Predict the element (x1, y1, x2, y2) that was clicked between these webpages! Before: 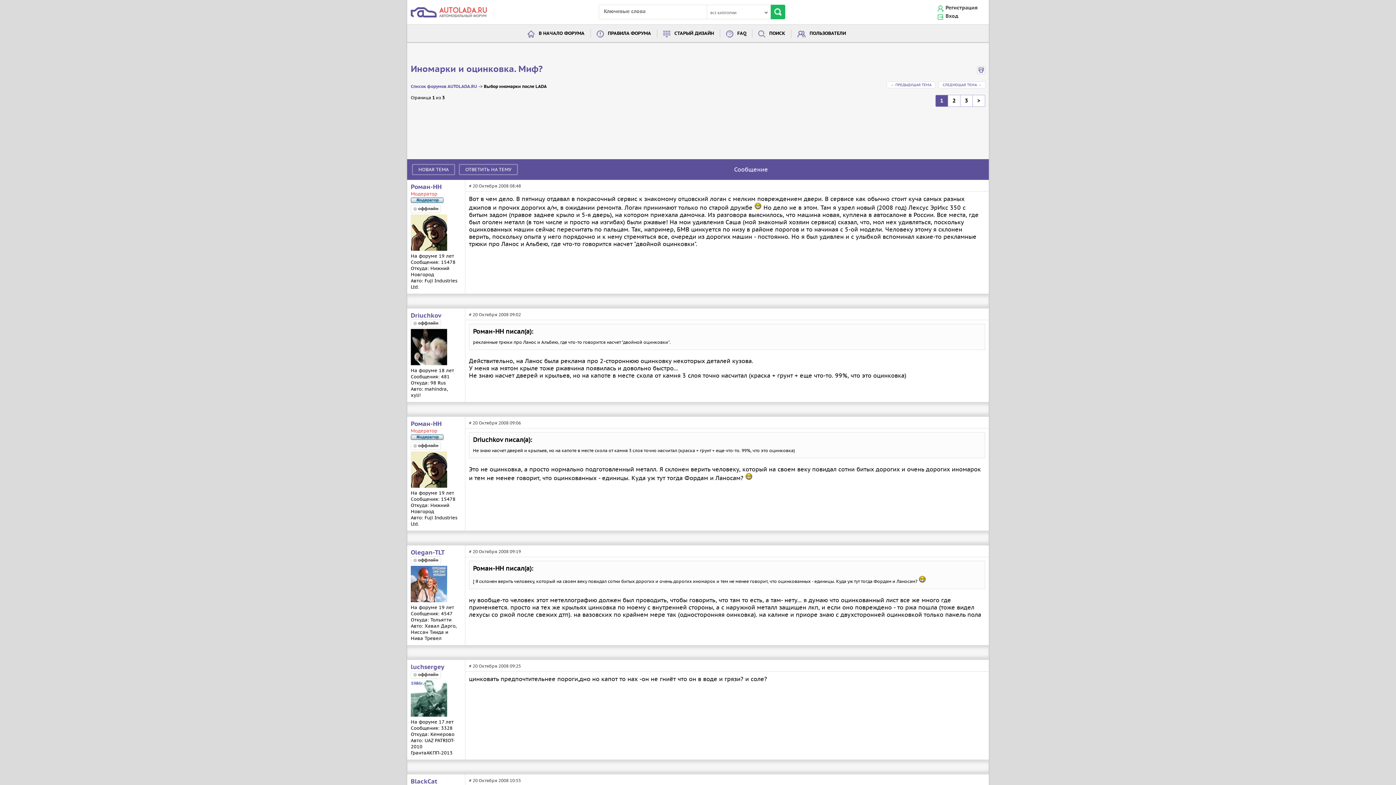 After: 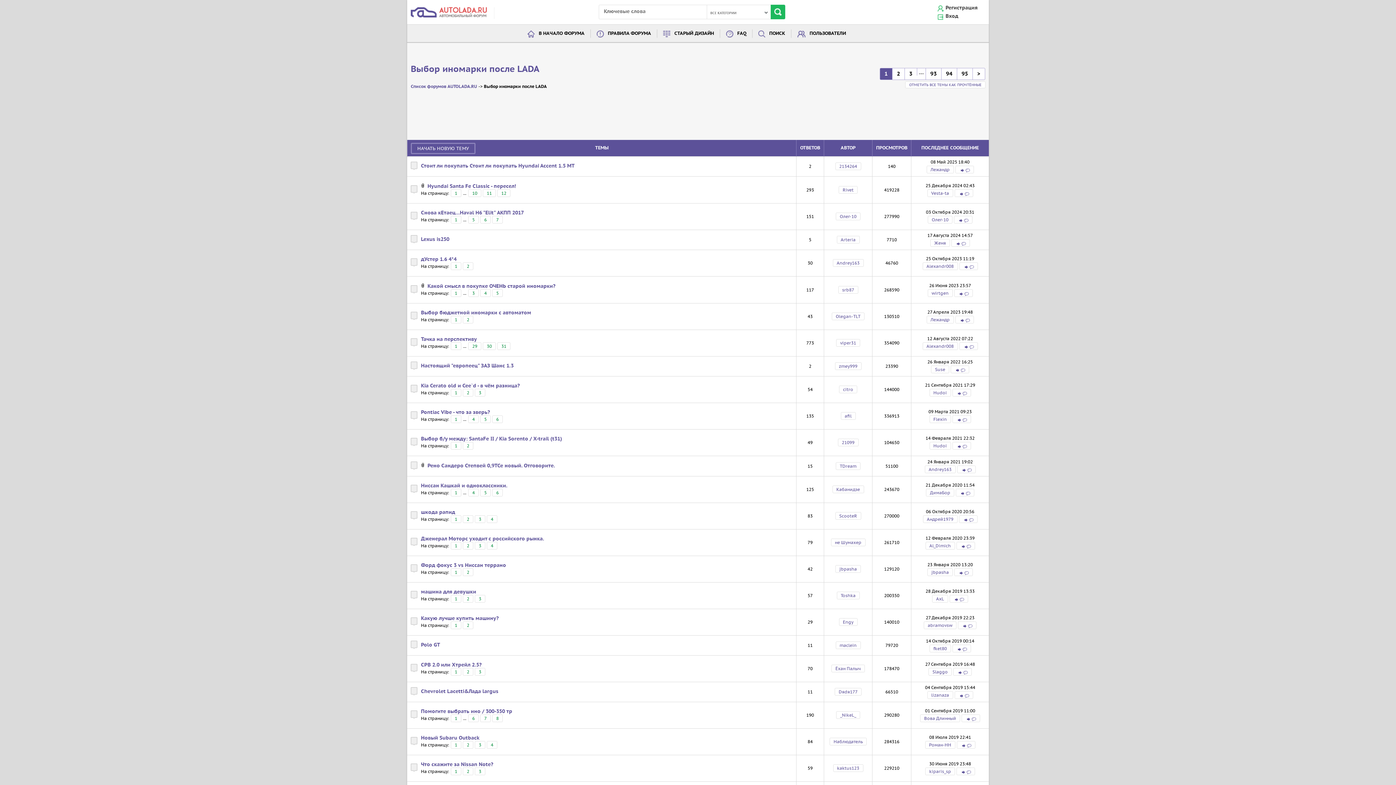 Action: label: Выбор иномарки после LADA bbox: (484, 83, 546, 89)